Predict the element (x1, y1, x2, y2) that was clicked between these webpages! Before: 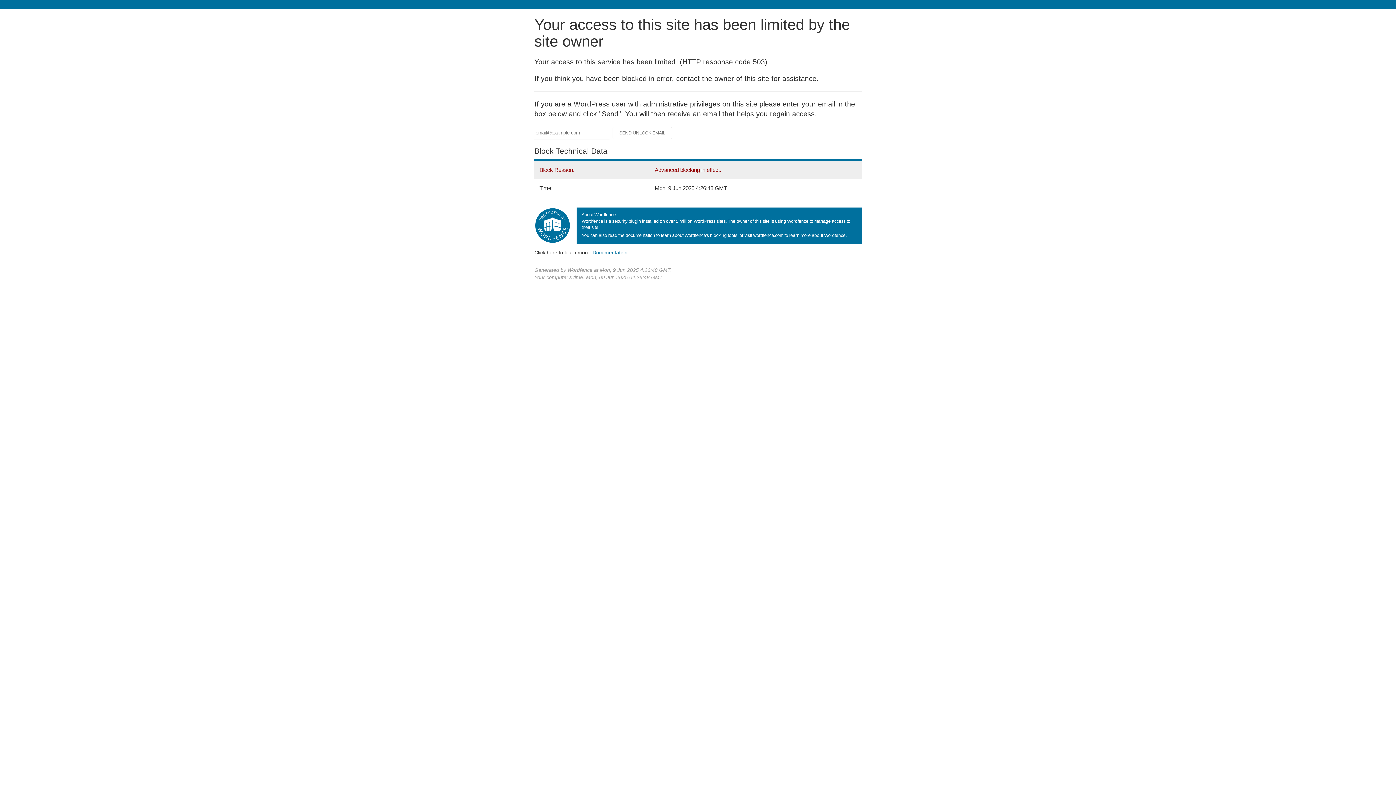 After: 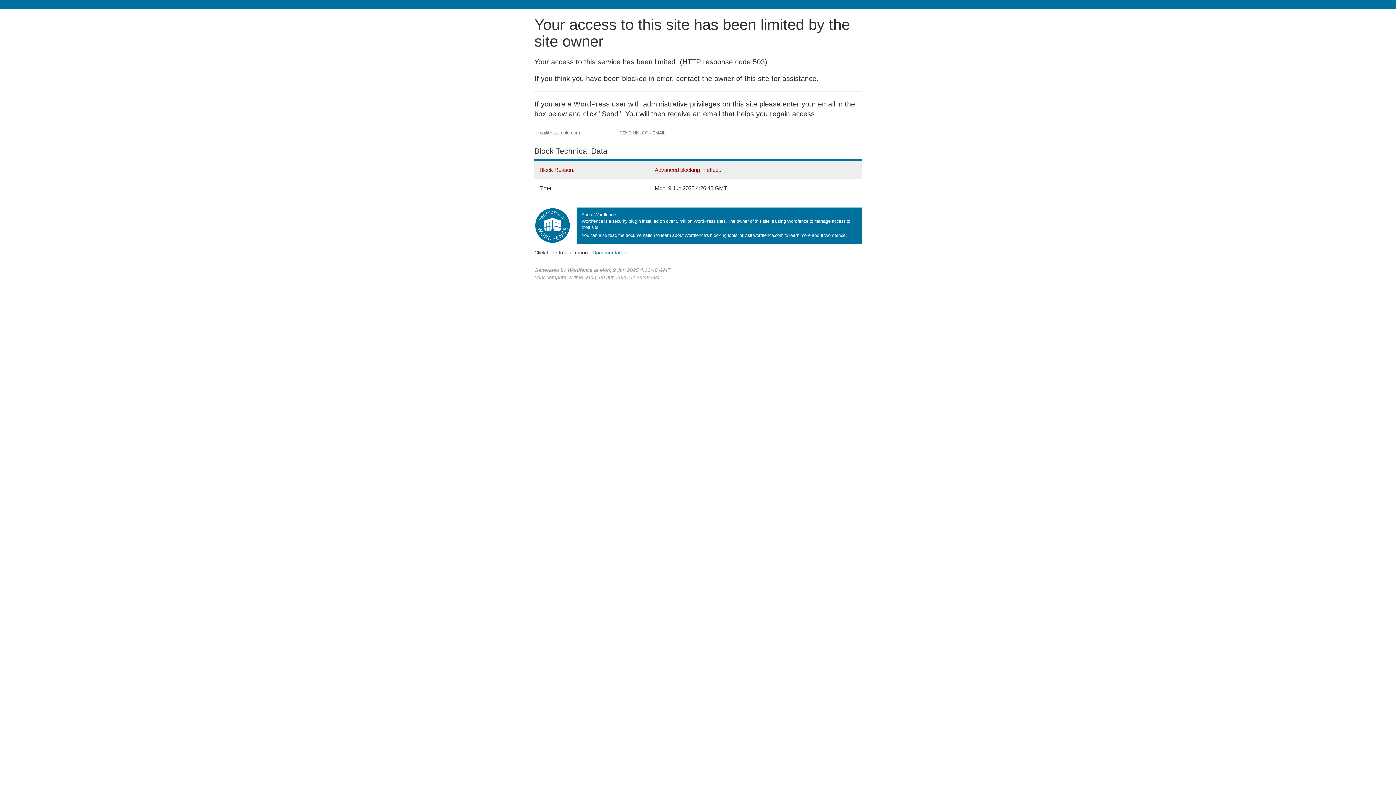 Action: label: Documentation
(opens in new tab) bbox: (592, 249, 627, 255)